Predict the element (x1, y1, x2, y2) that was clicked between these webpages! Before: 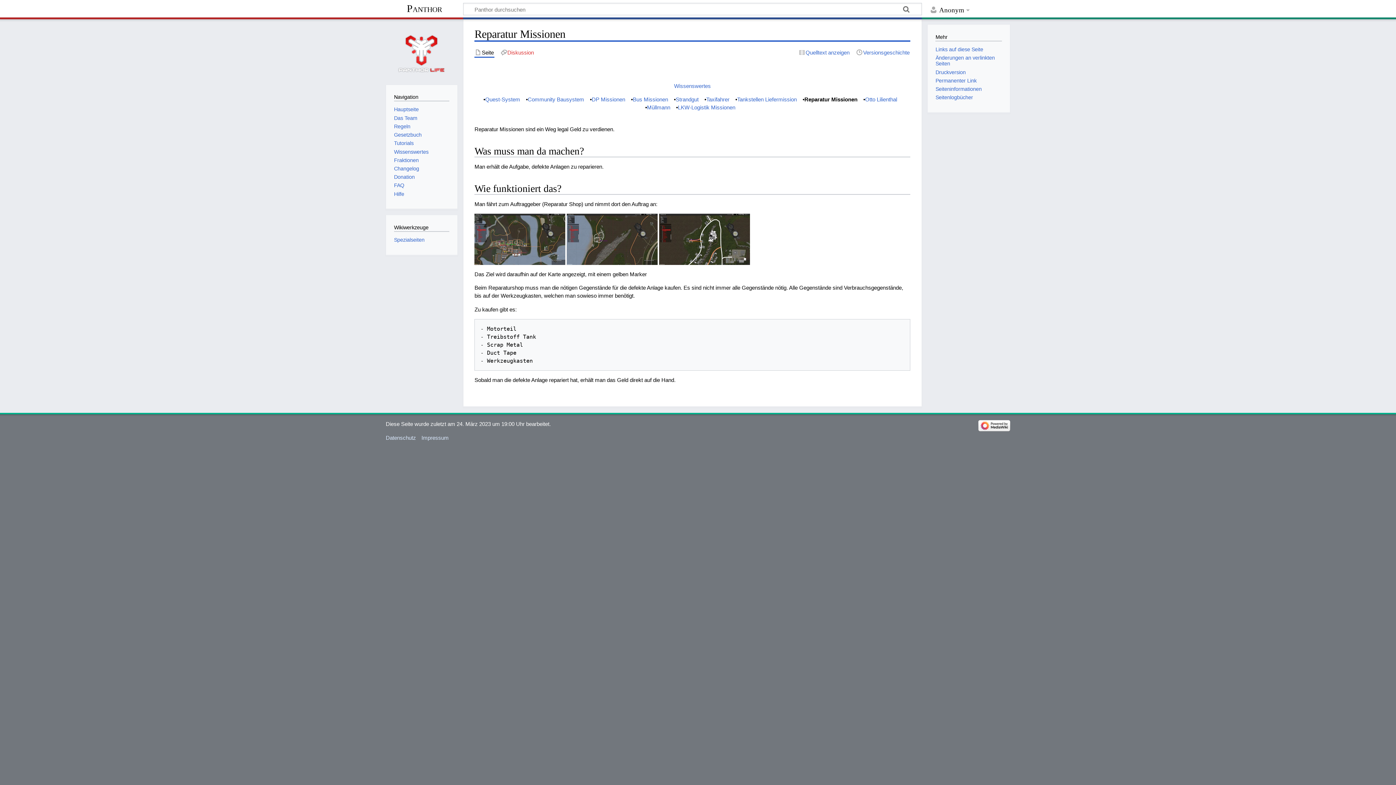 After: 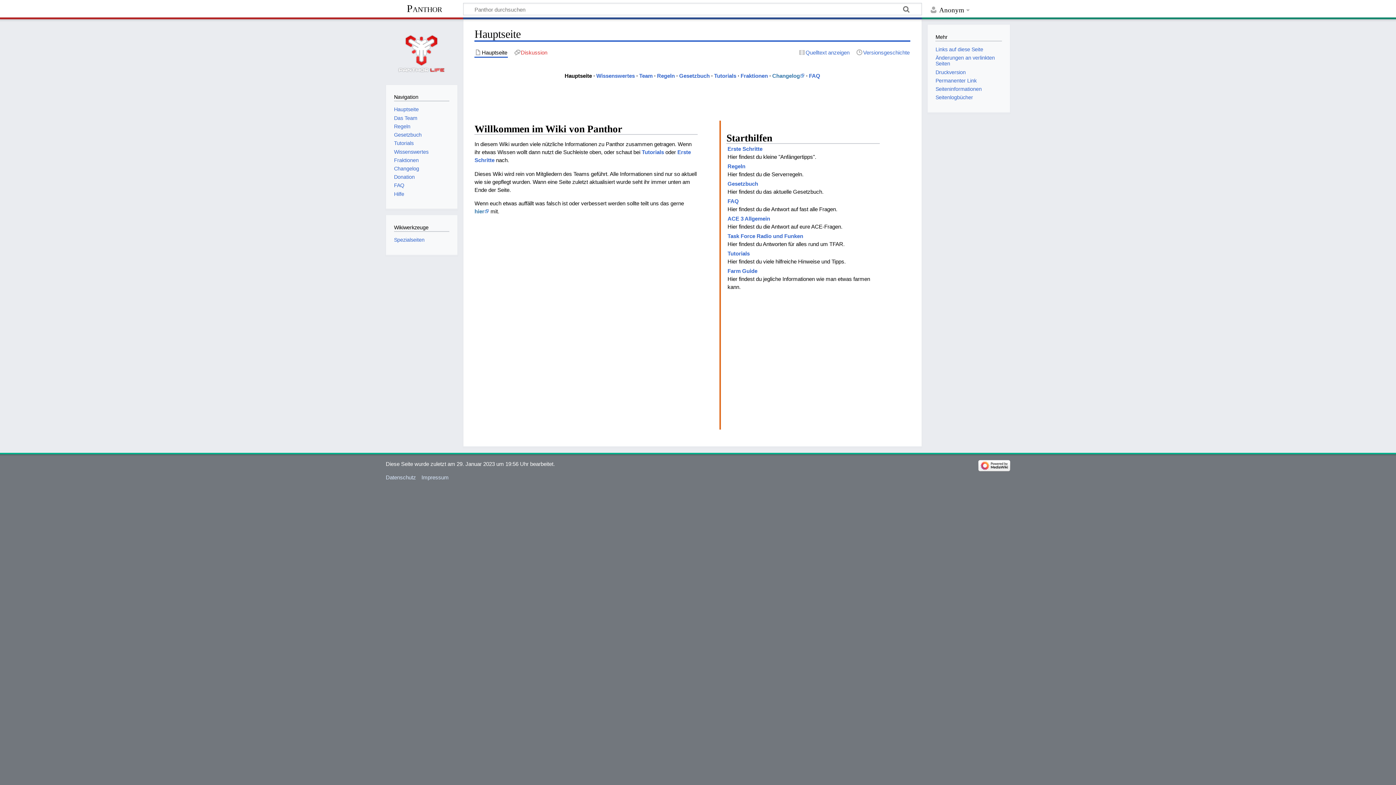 Action: bbox: (385, 2, 463, 16) label: Panthor